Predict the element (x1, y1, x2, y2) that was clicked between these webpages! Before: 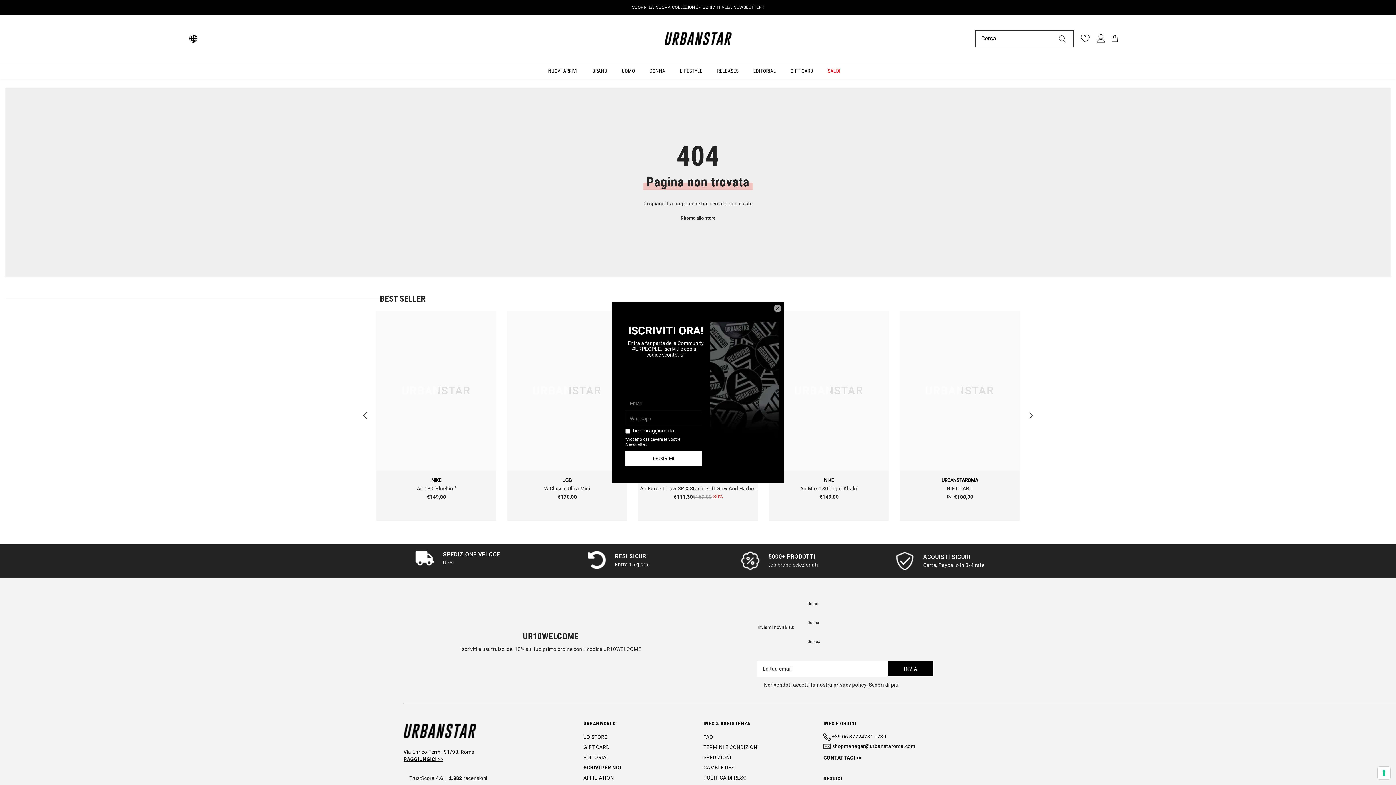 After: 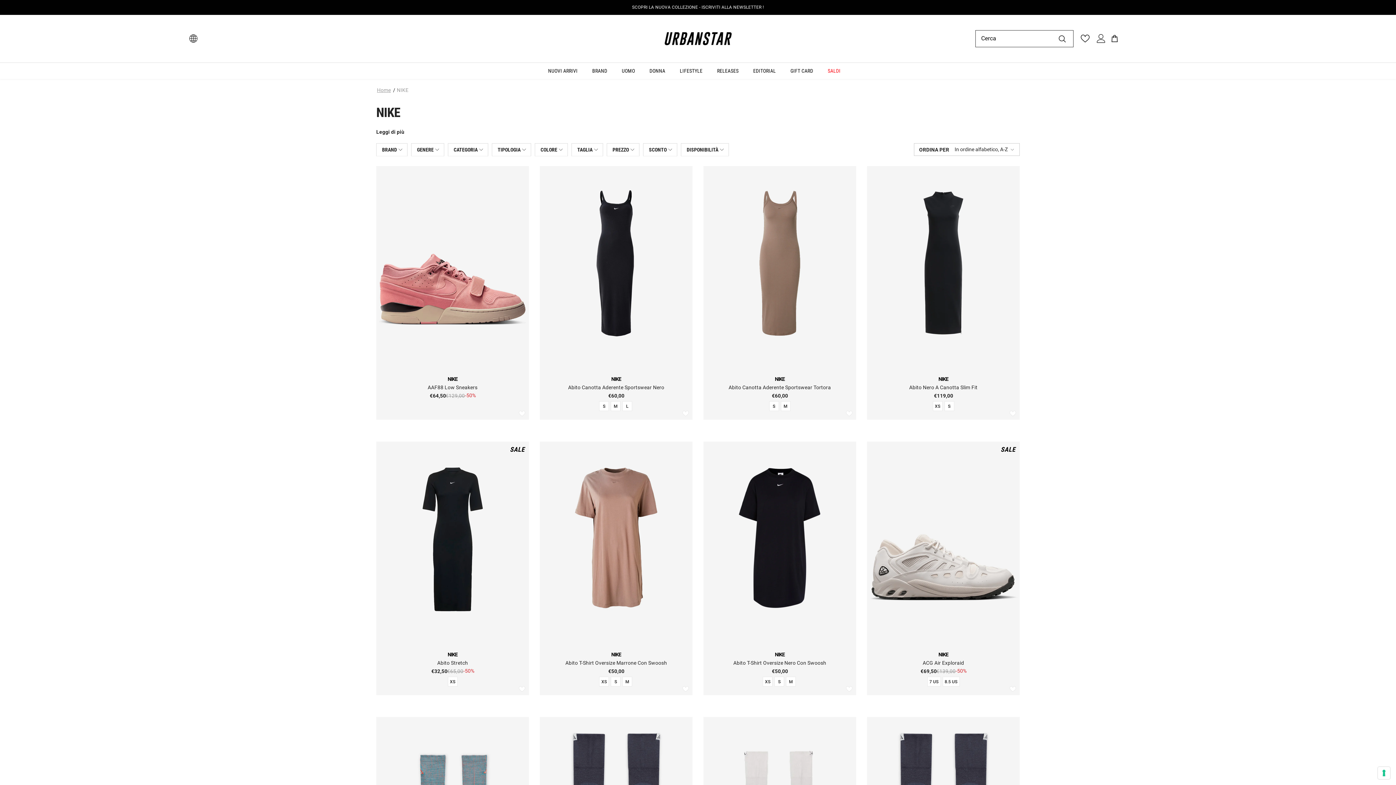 Action: bbox: (431, 477, 441, 483) label: NIKE